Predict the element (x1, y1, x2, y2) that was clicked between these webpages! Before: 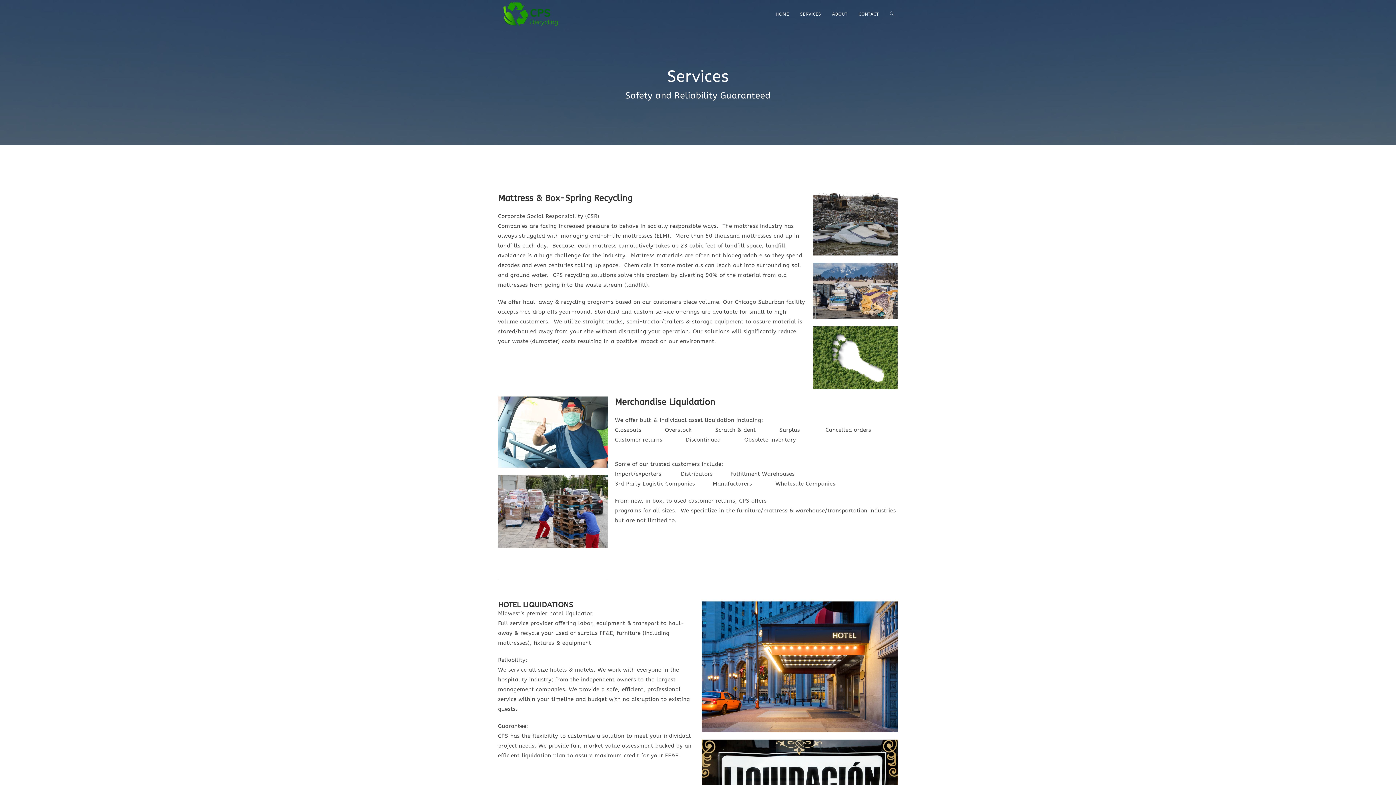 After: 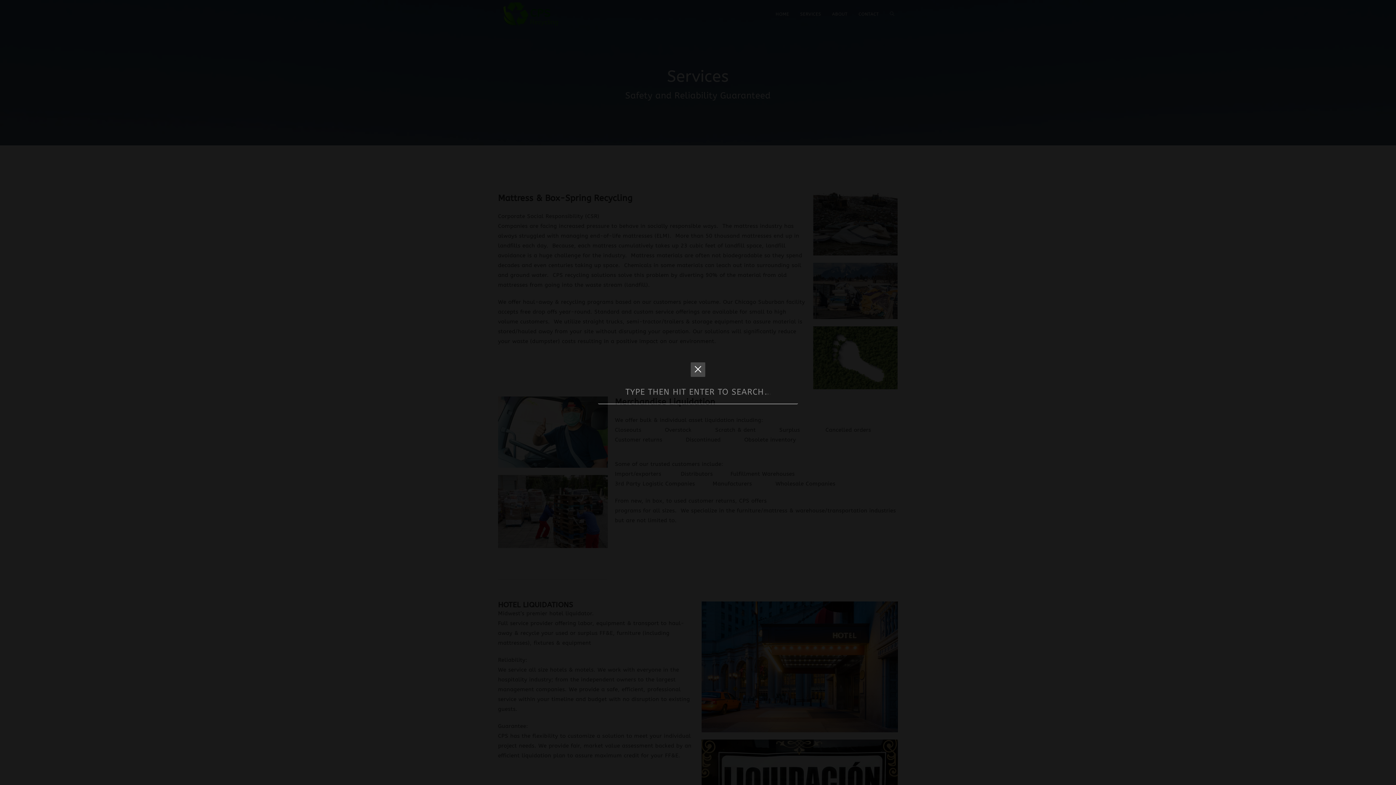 Action: label: TOGGLE WEBSITE SEARCH bbox: (884, 0, 900, 28)